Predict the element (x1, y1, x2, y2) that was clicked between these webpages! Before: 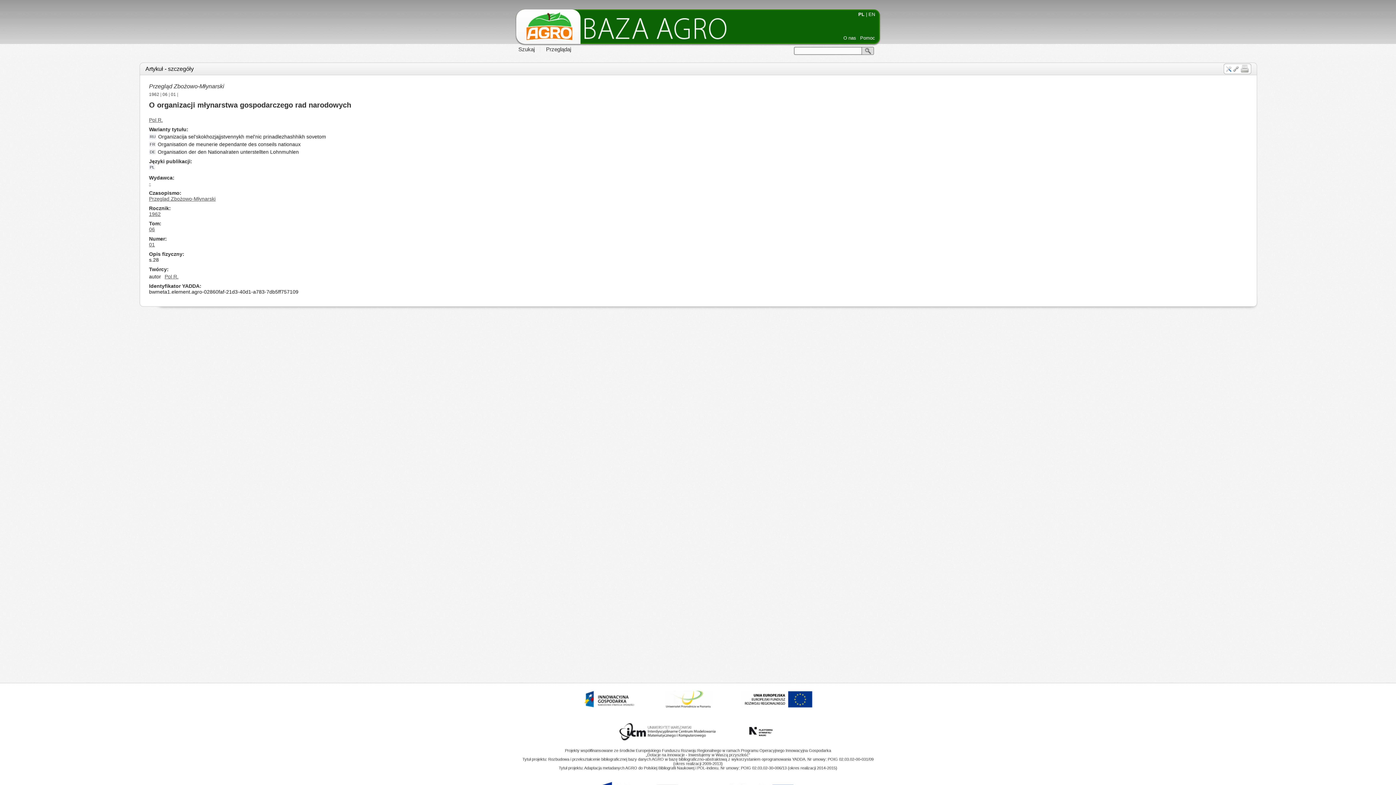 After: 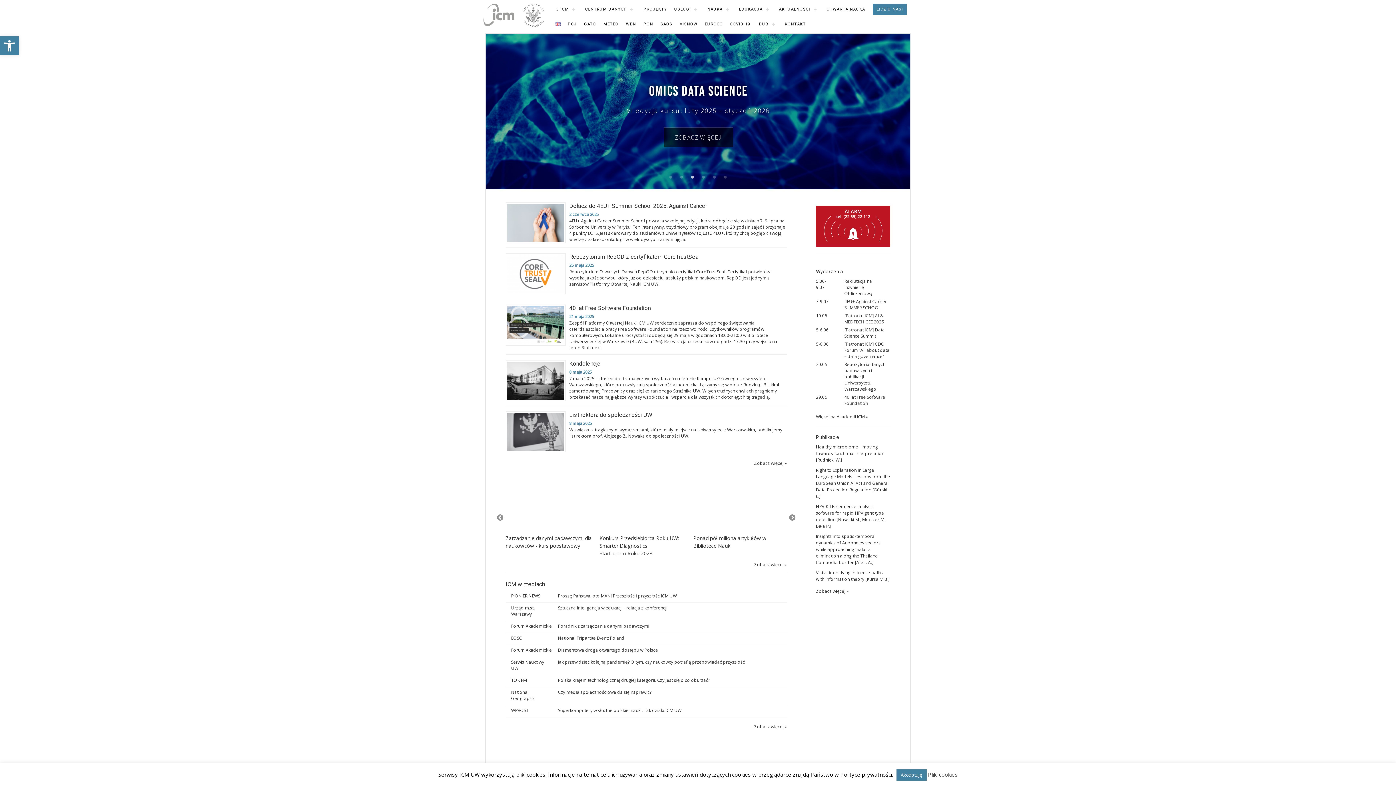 Action: label:   bbox: (605, 744, 731, 748)